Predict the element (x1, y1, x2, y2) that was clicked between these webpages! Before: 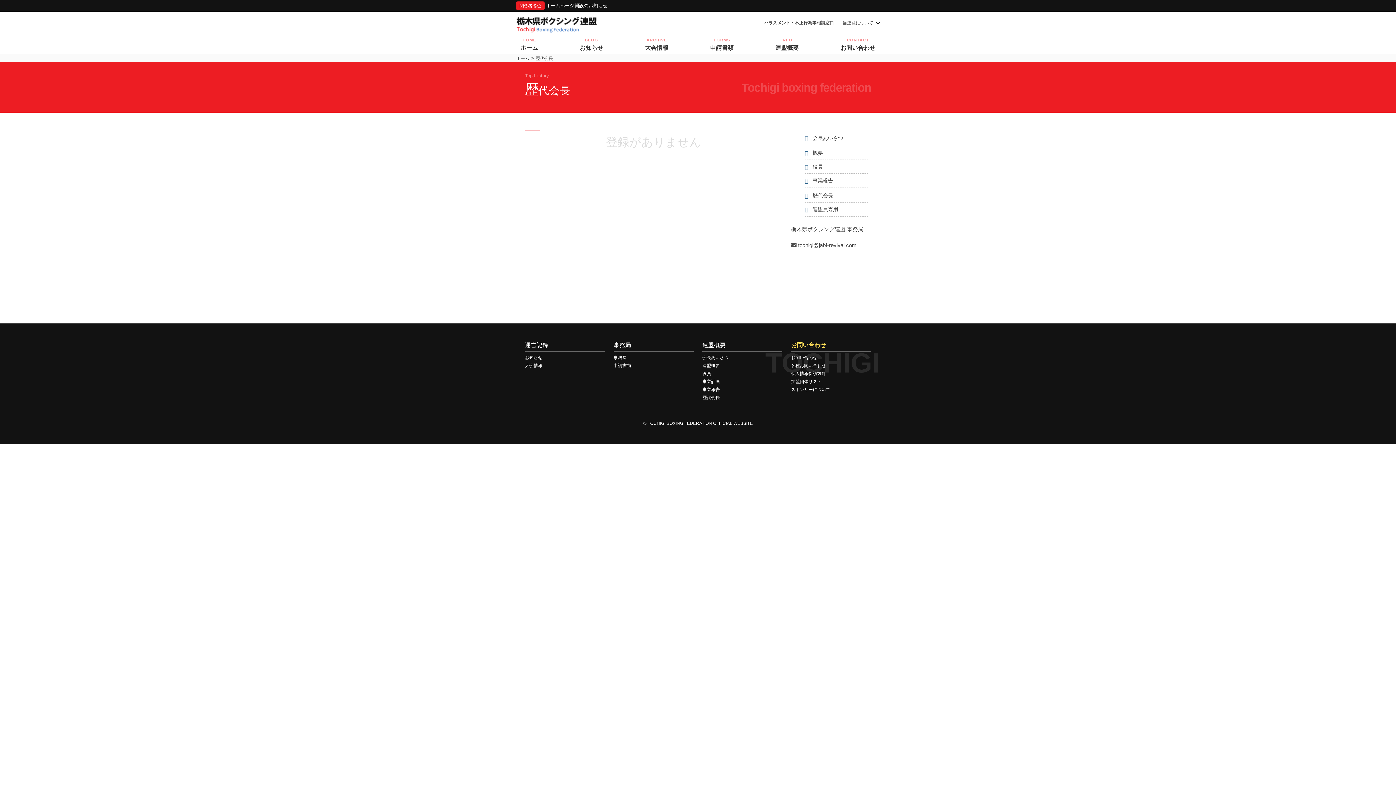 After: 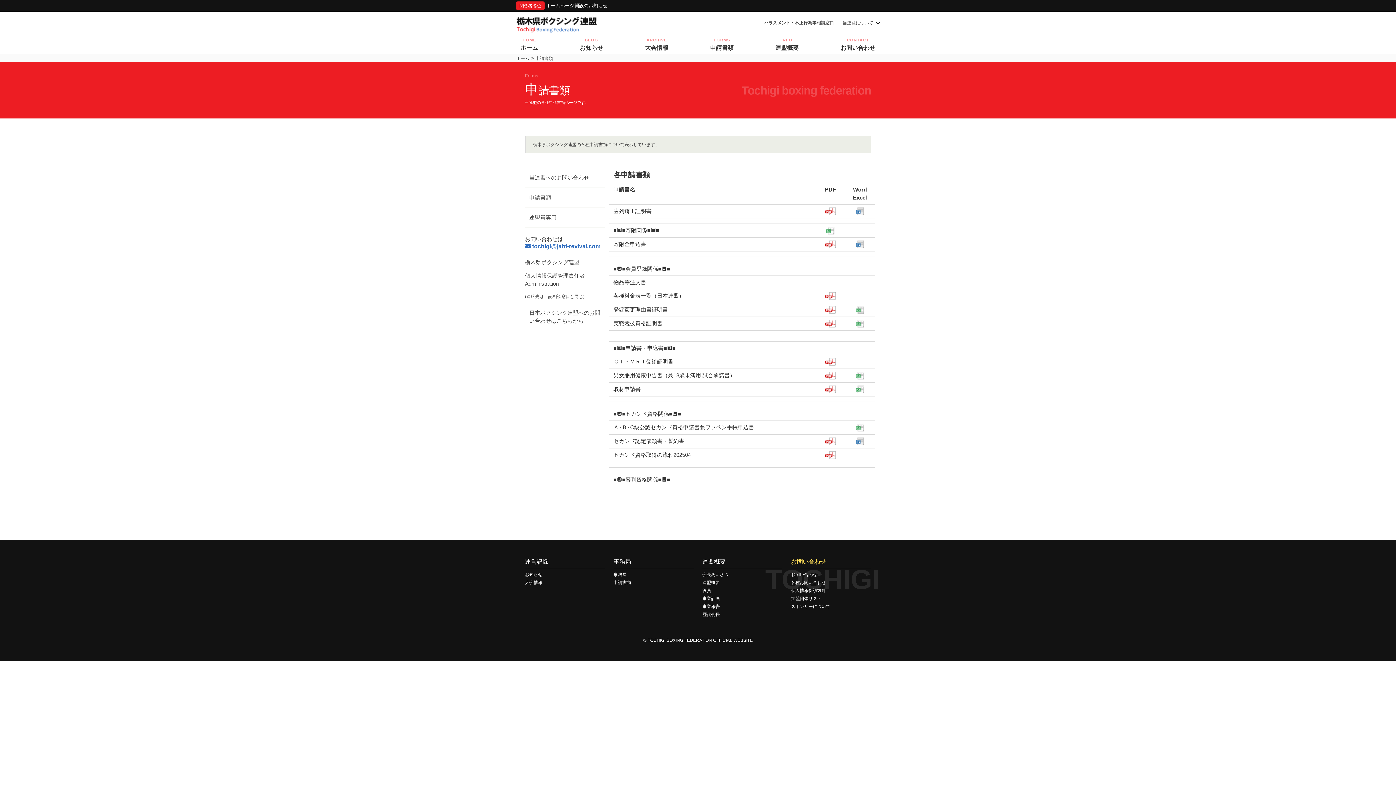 Action: bbox: (706, 34, 738, 54) label: FORMS

申請書類